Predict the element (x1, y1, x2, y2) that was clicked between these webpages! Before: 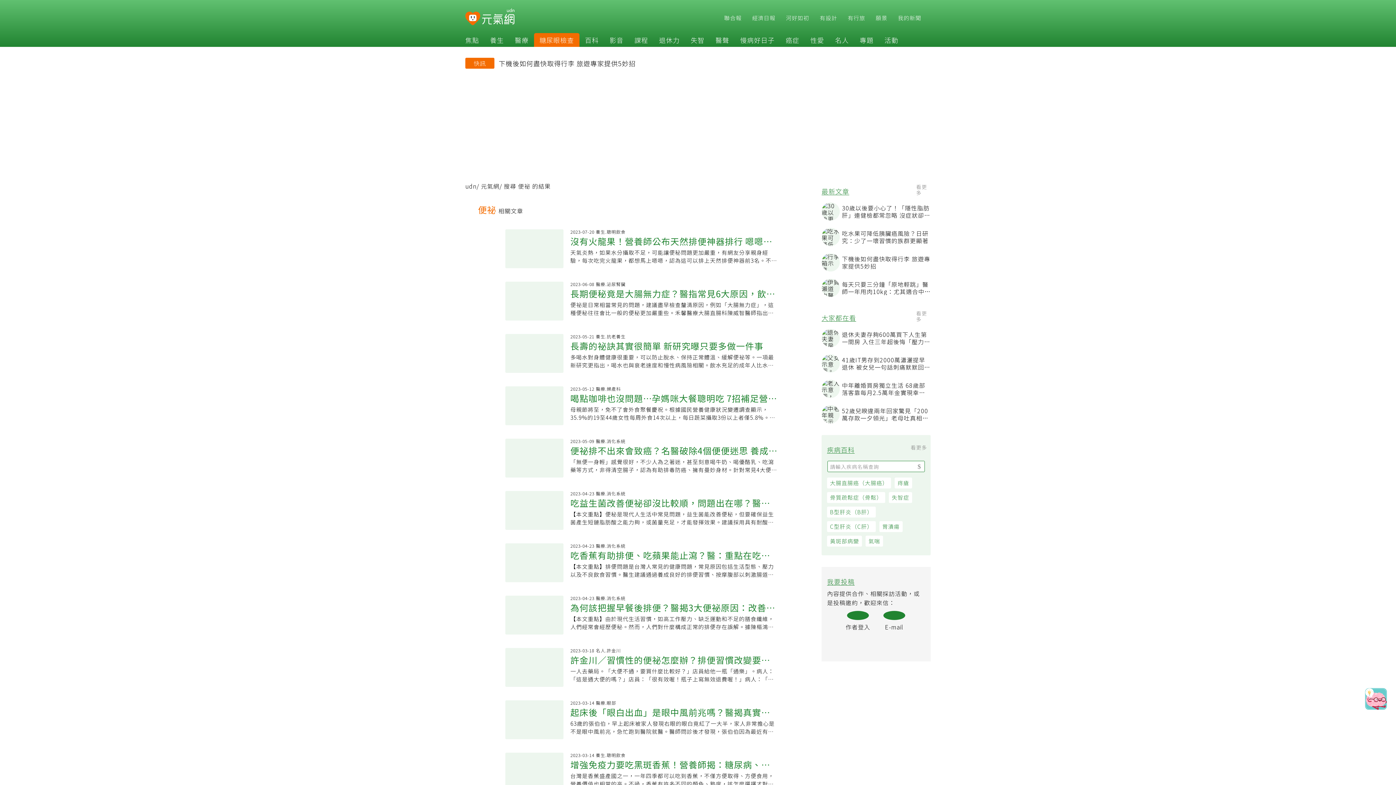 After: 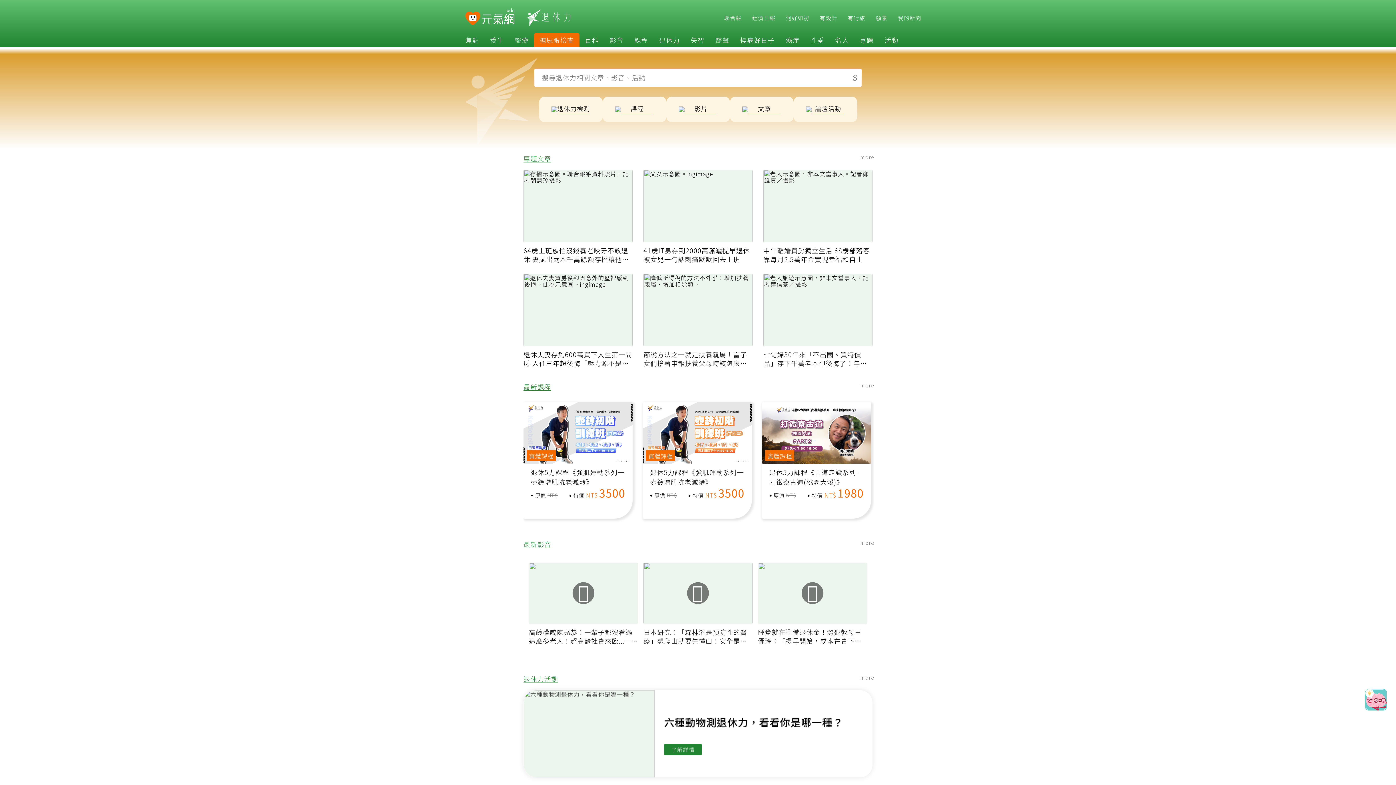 Action: bbox: (653, 35, 685, 44) label: 退休力